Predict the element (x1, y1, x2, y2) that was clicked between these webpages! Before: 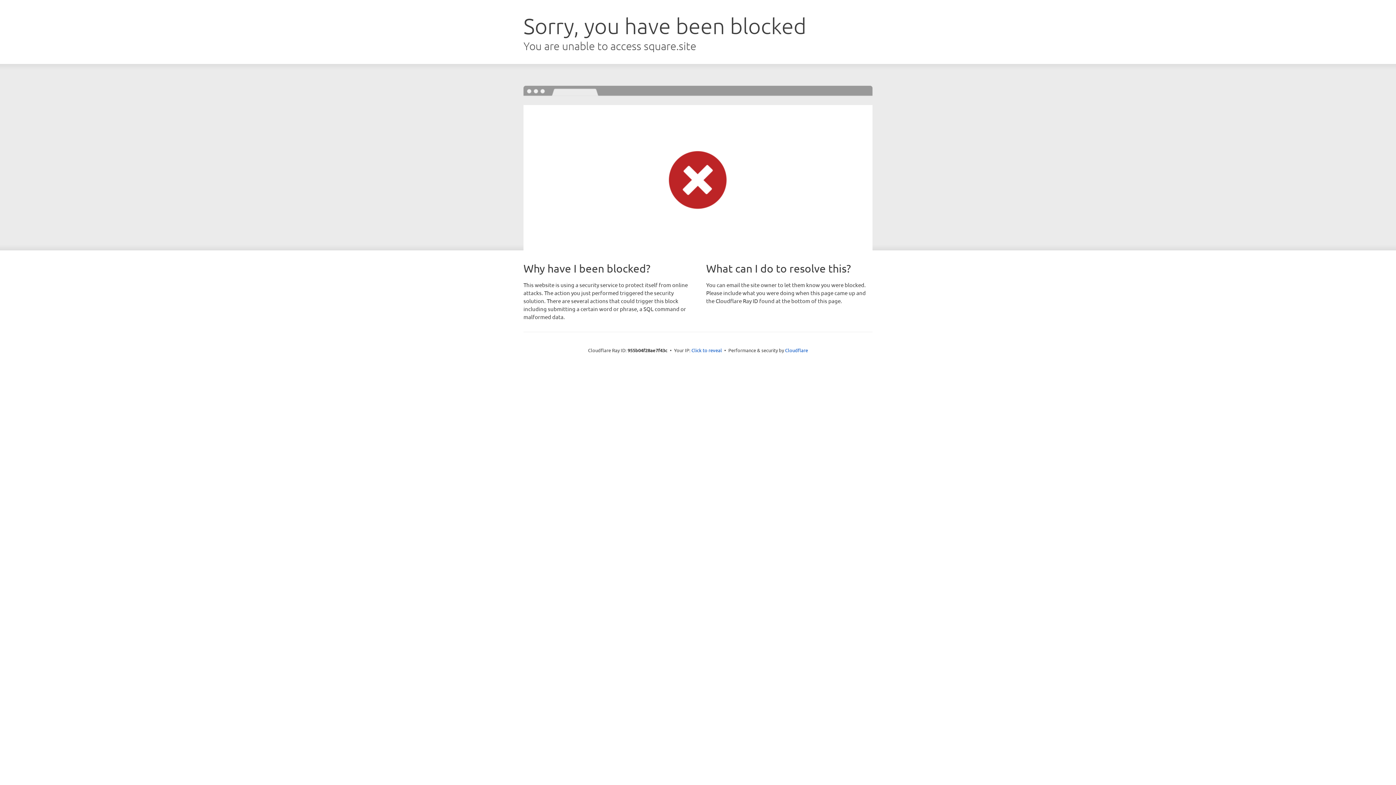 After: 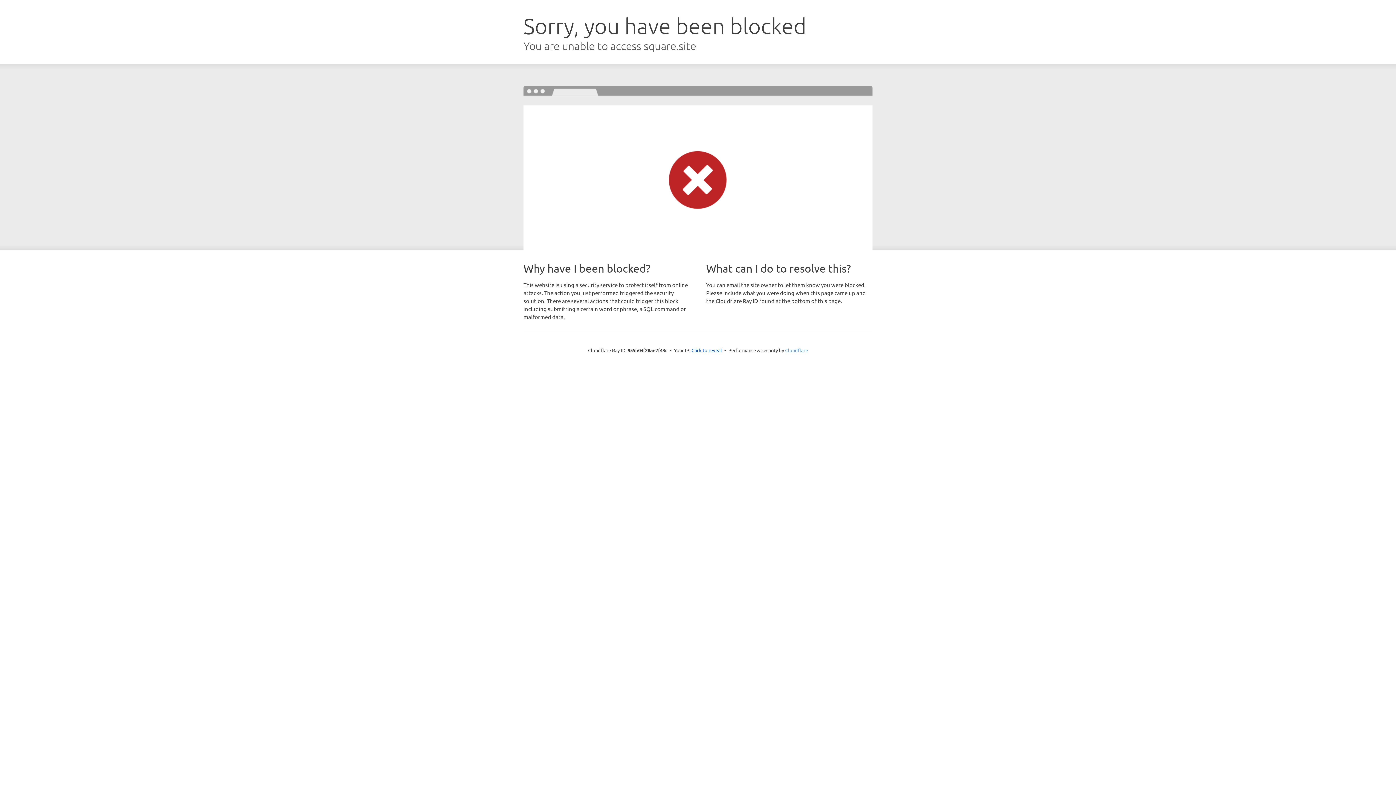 Action: bbox: (785, 347, 808, 353) label: Cloudflare